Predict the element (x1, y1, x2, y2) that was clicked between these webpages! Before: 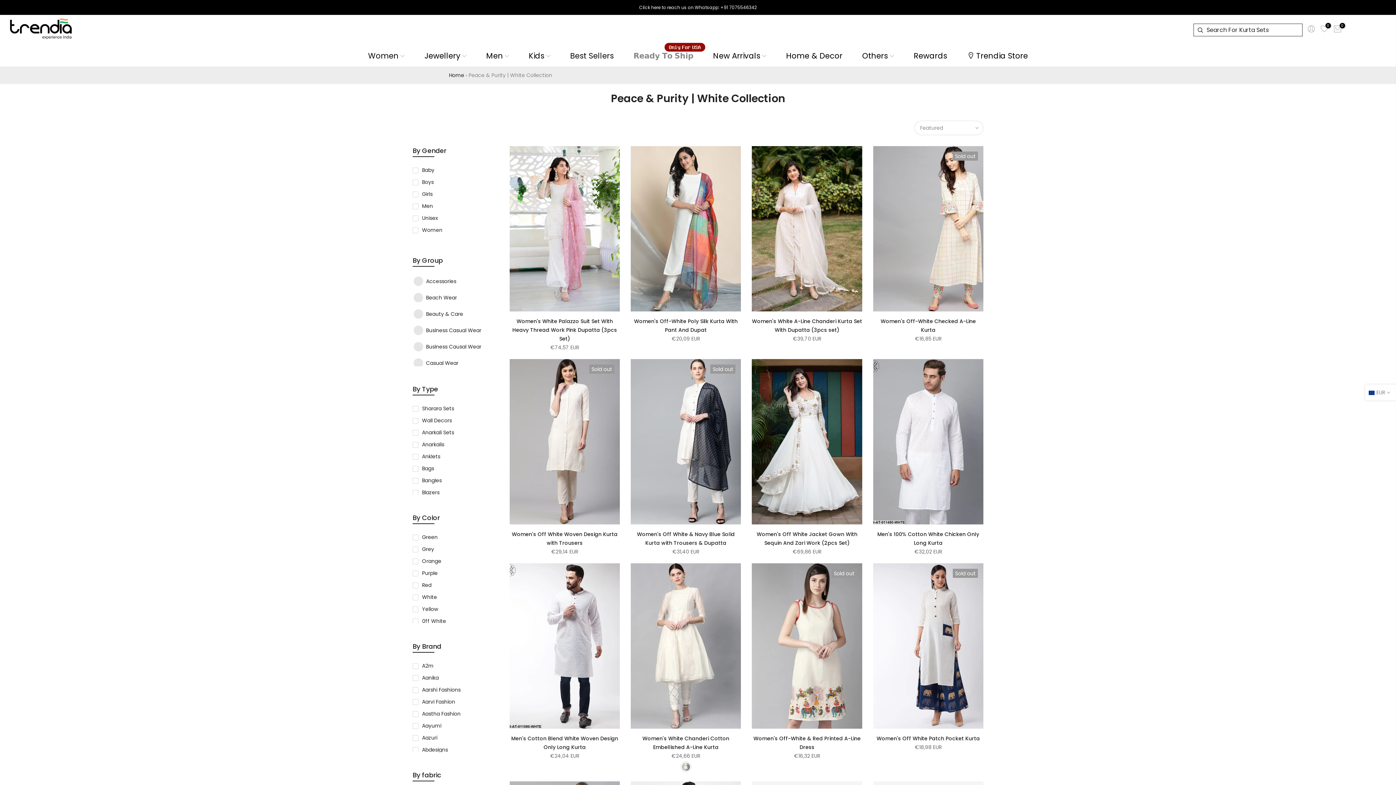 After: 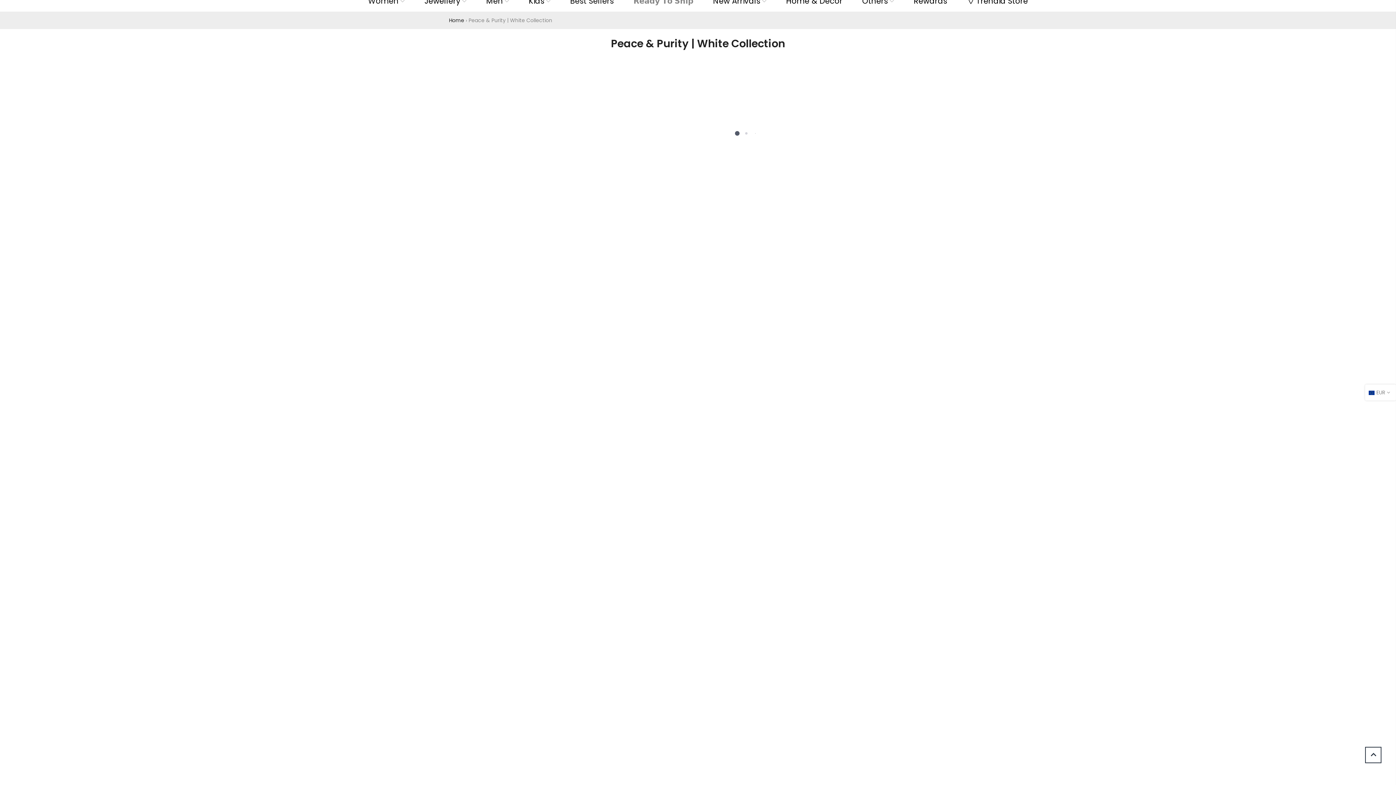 Action: bbox: (412, 189, 498, 199) label: Narrow selection to products matching tag gender-girls